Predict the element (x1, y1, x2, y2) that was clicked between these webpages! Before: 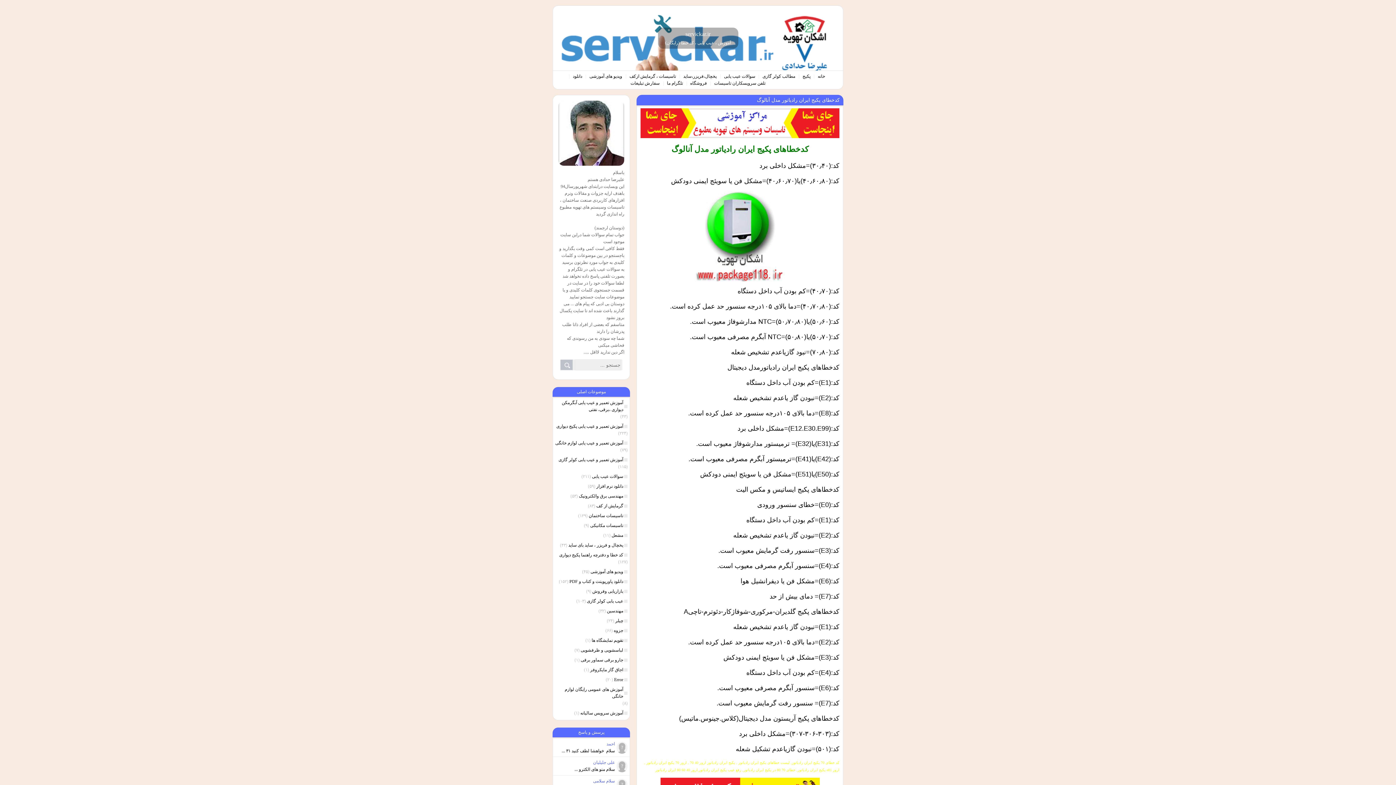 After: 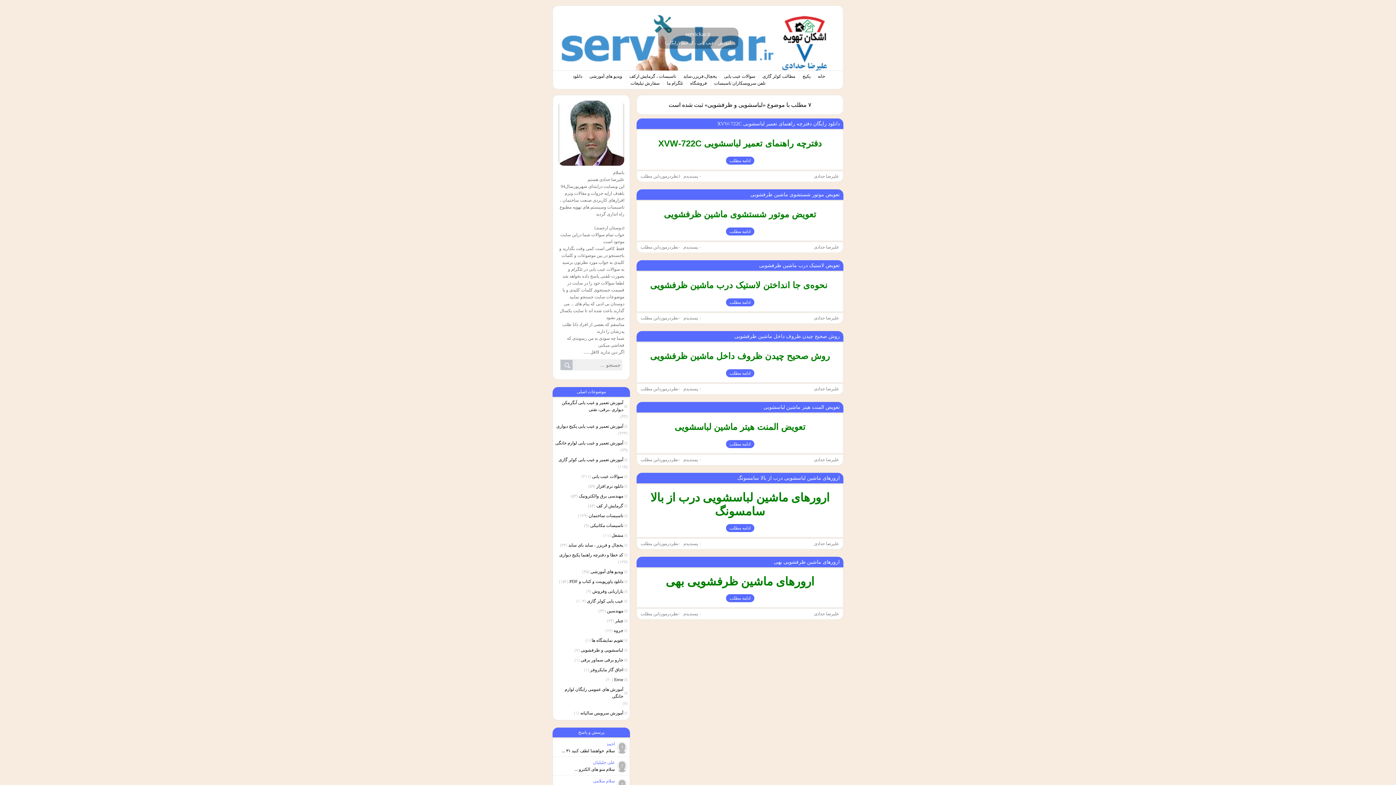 Action: bbox: (580, 647, 627, 654) label: لباسشویی و ظرفشویی